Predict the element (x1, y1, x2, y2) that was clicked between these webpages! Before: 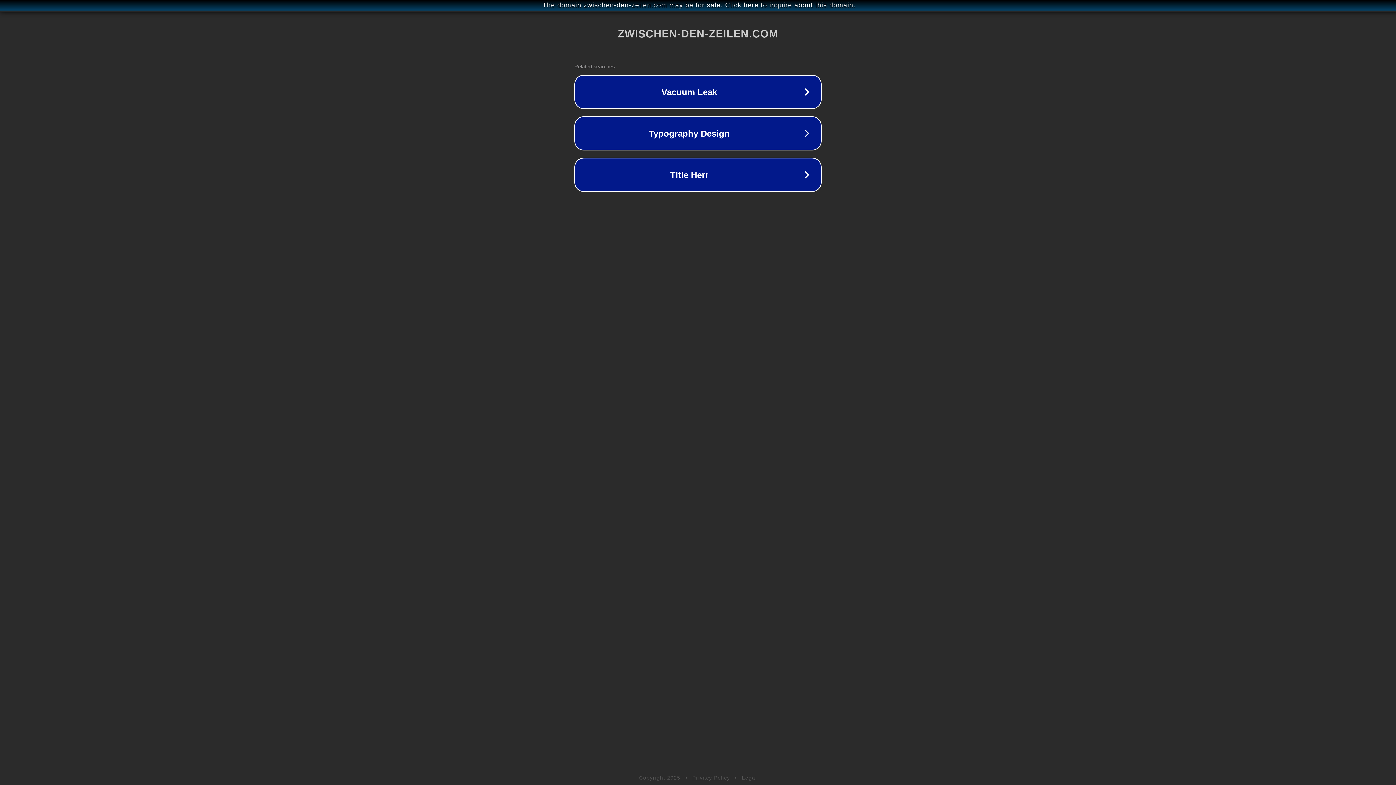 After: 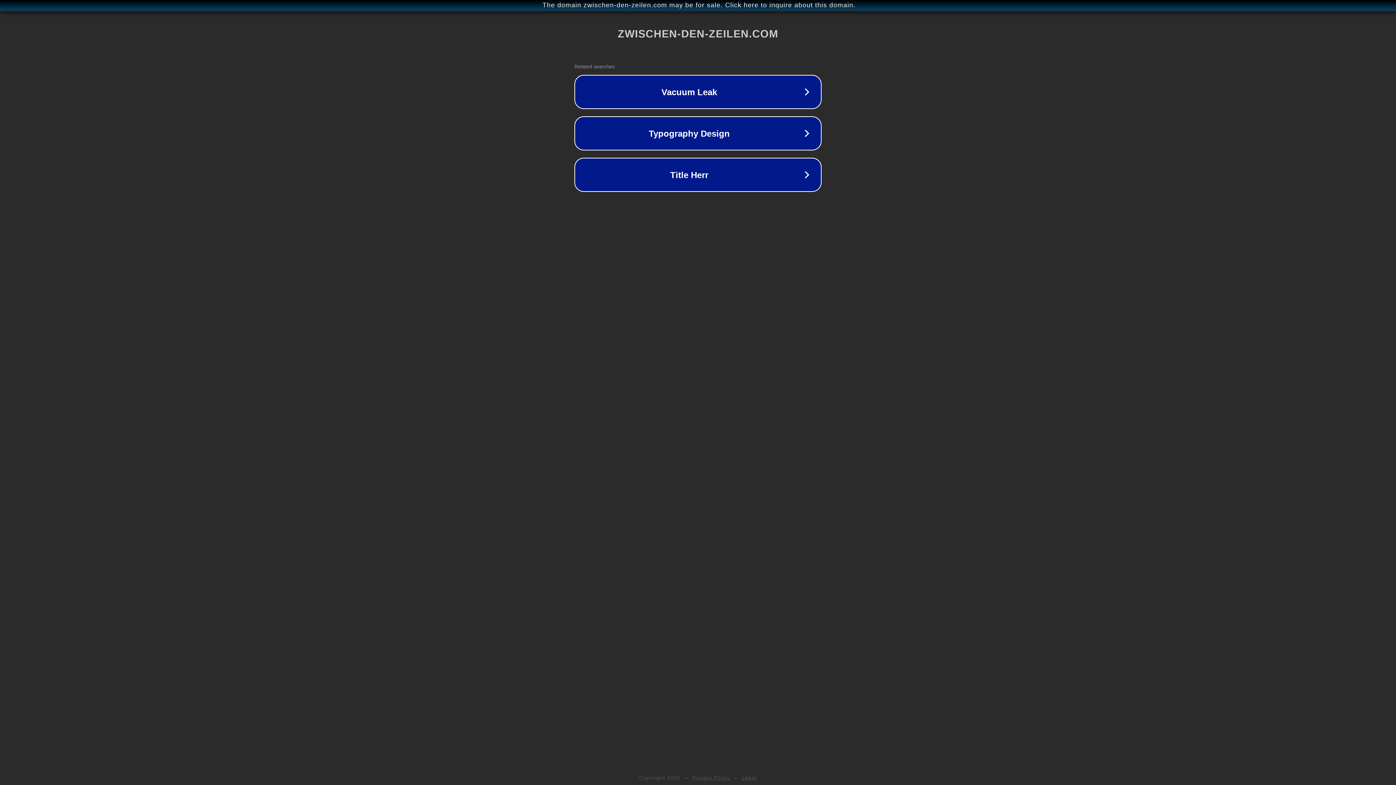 Action: bbox: (742, 775, 757, 781) label: Legal